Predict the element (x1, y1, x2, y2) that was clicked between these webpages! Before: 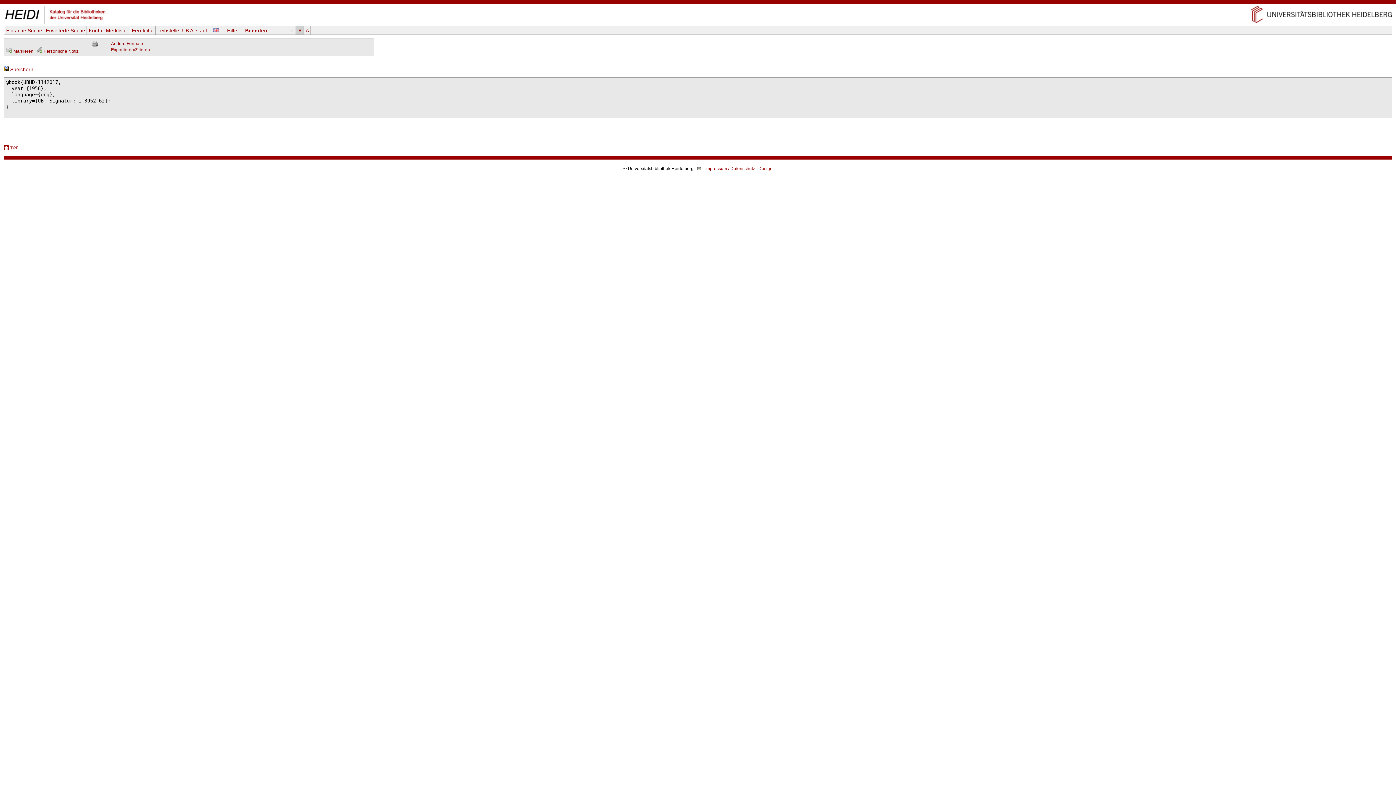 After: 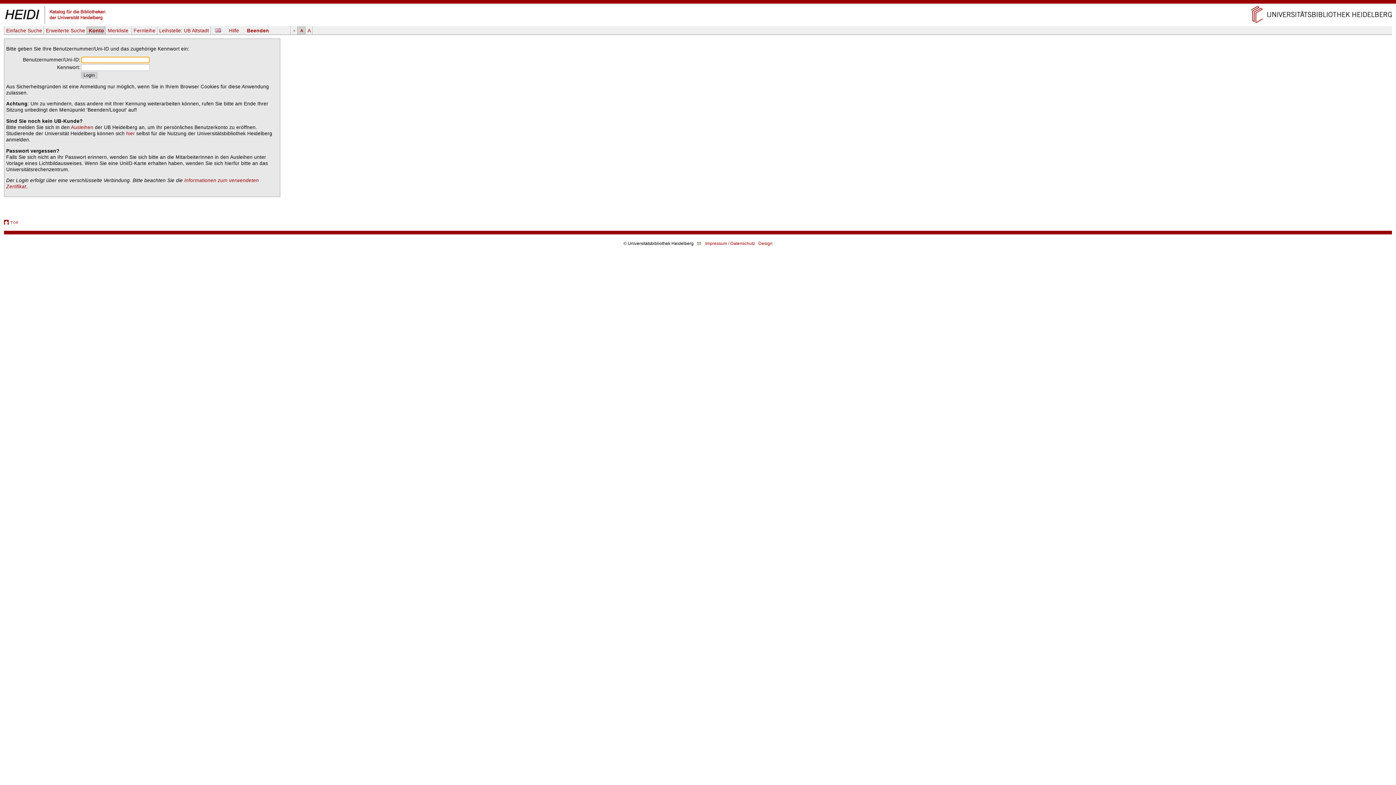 Action: bbox: (87, 26, 103, 34) label: Konto